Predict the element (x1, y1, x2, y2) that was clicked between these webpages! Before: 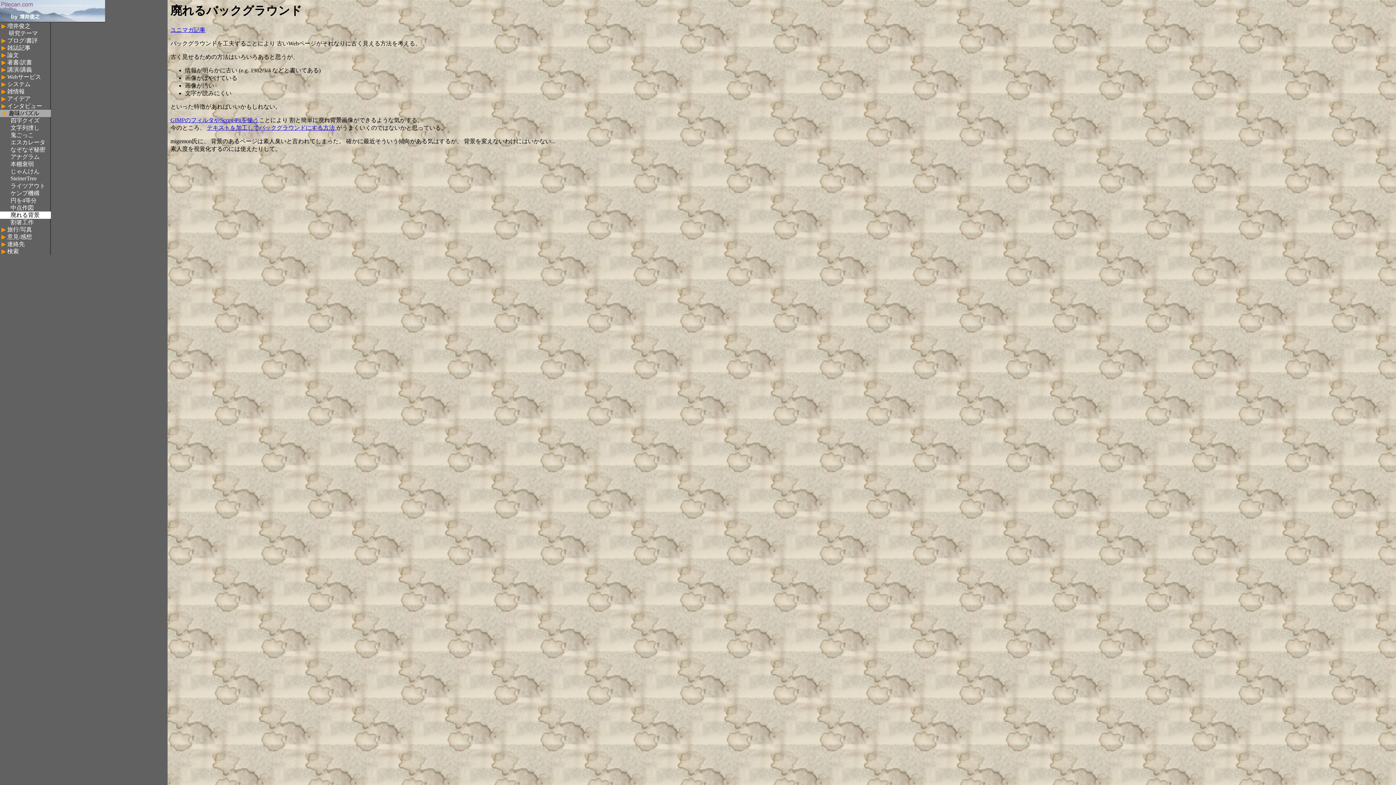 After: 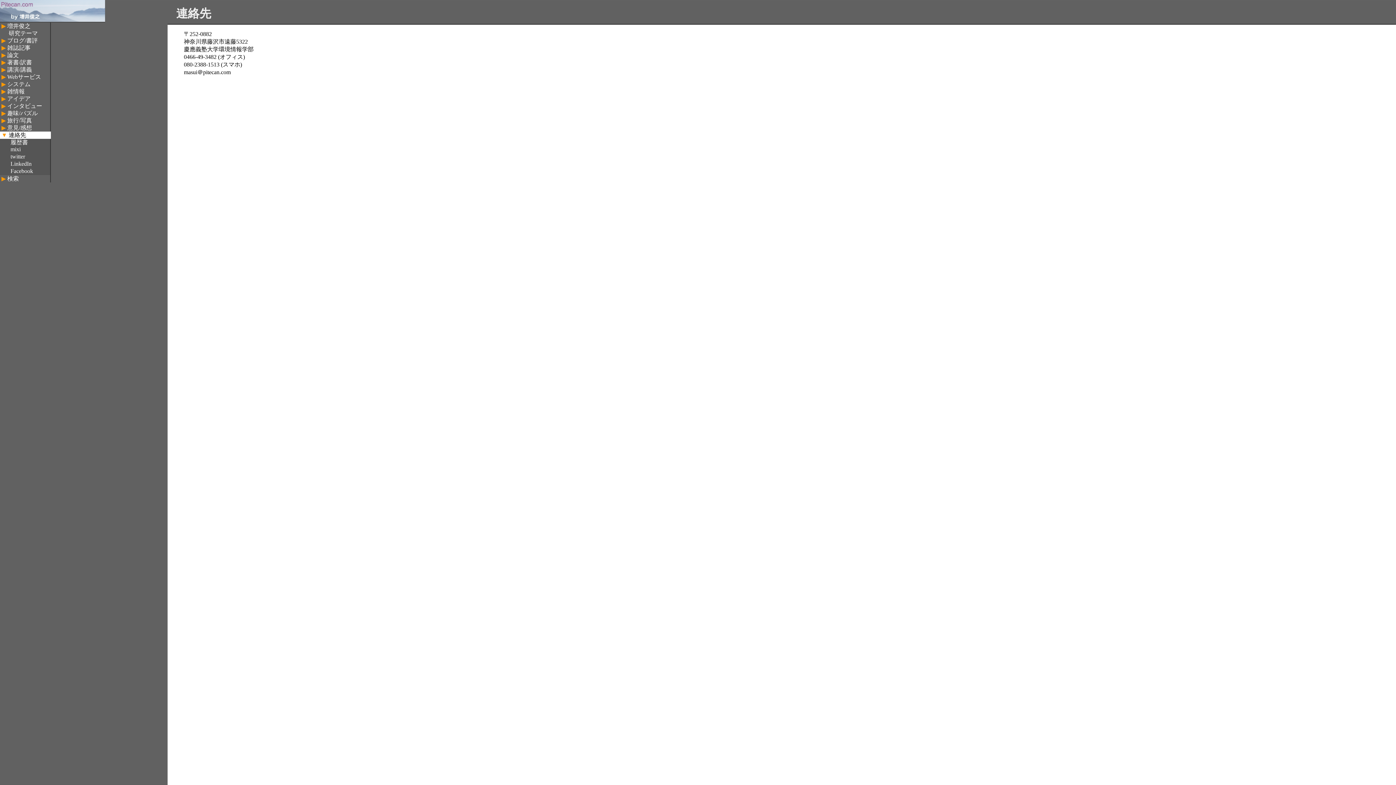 Action: bbox: (7, 241, 24, 247) label: 連絡先